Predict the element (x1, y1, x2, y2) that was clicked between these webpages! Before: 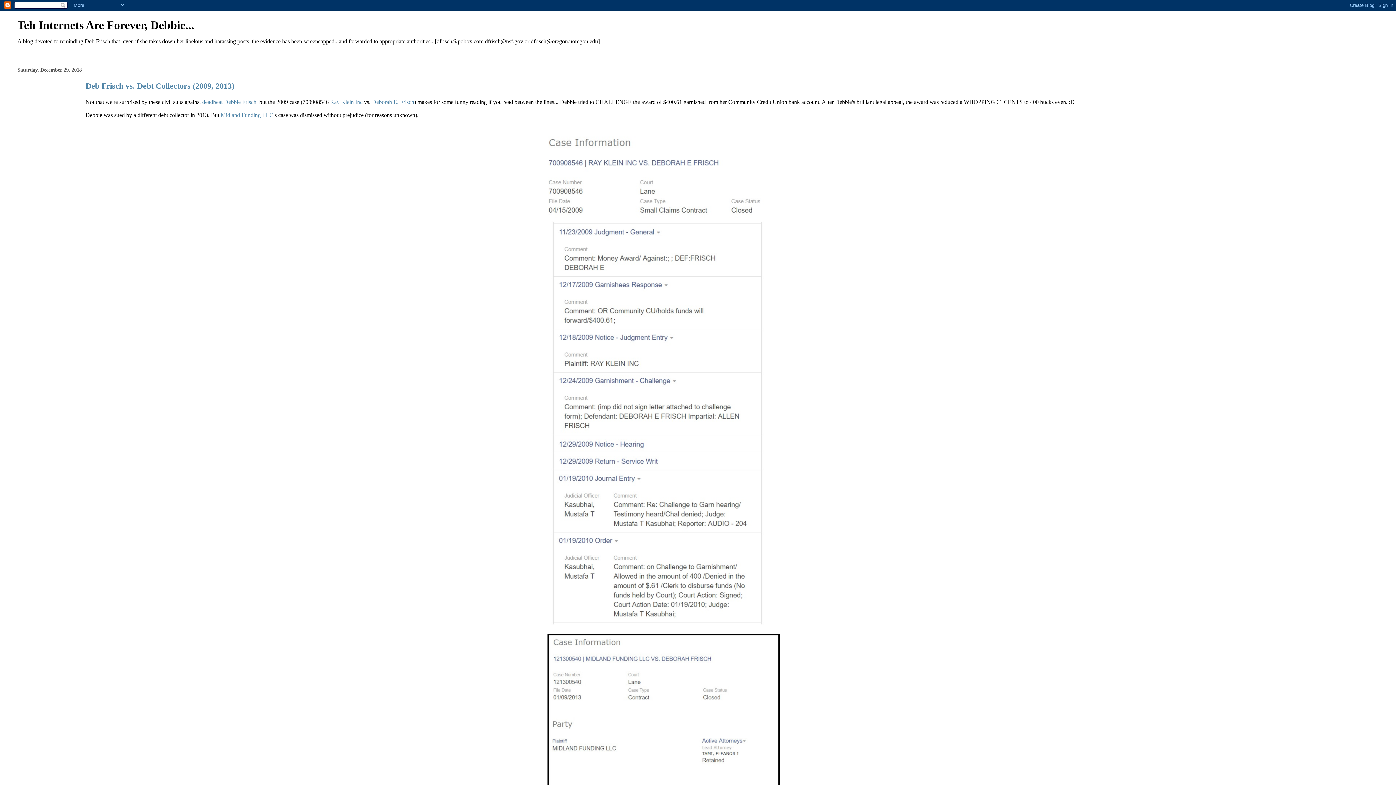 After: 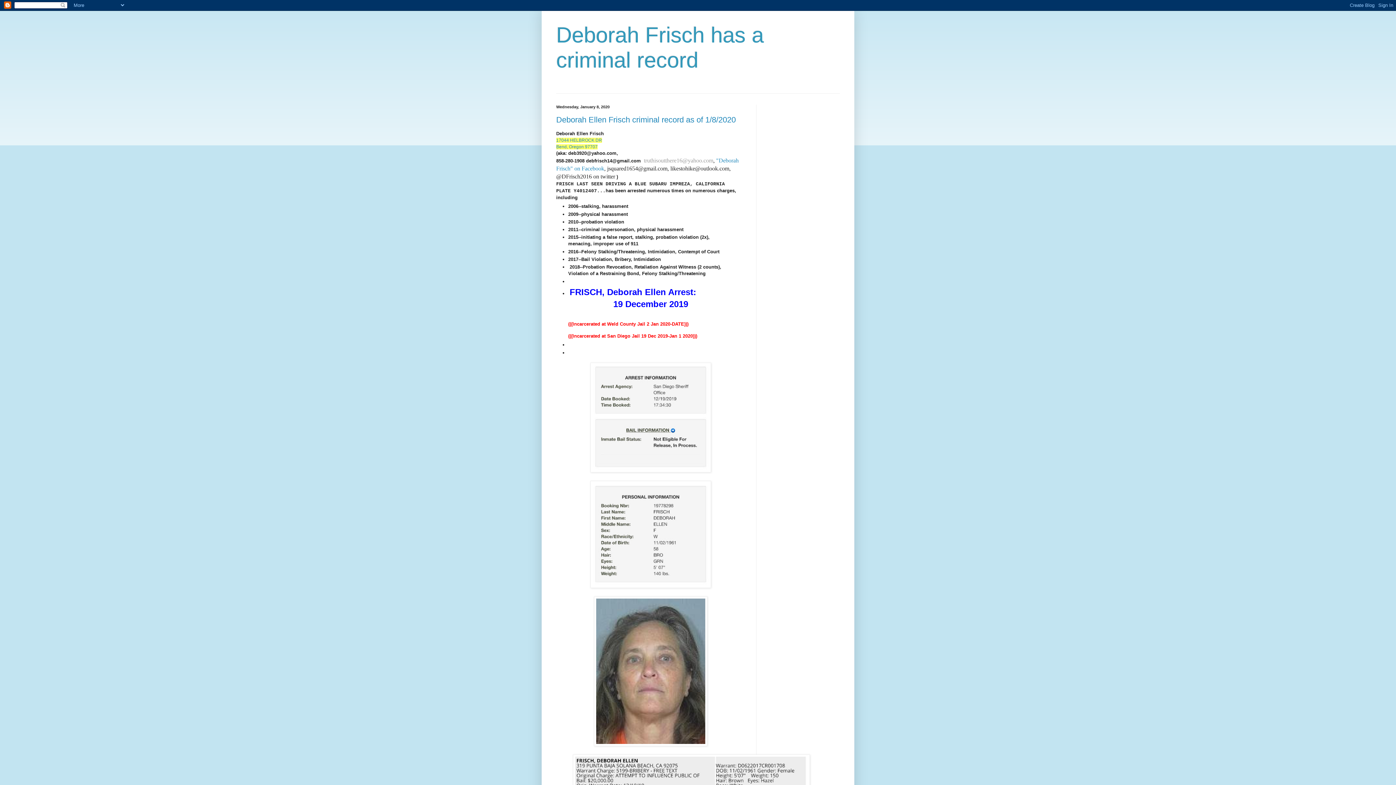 Action: bbox: (372, 98, 414, 105) label: Deborah E. Frisch